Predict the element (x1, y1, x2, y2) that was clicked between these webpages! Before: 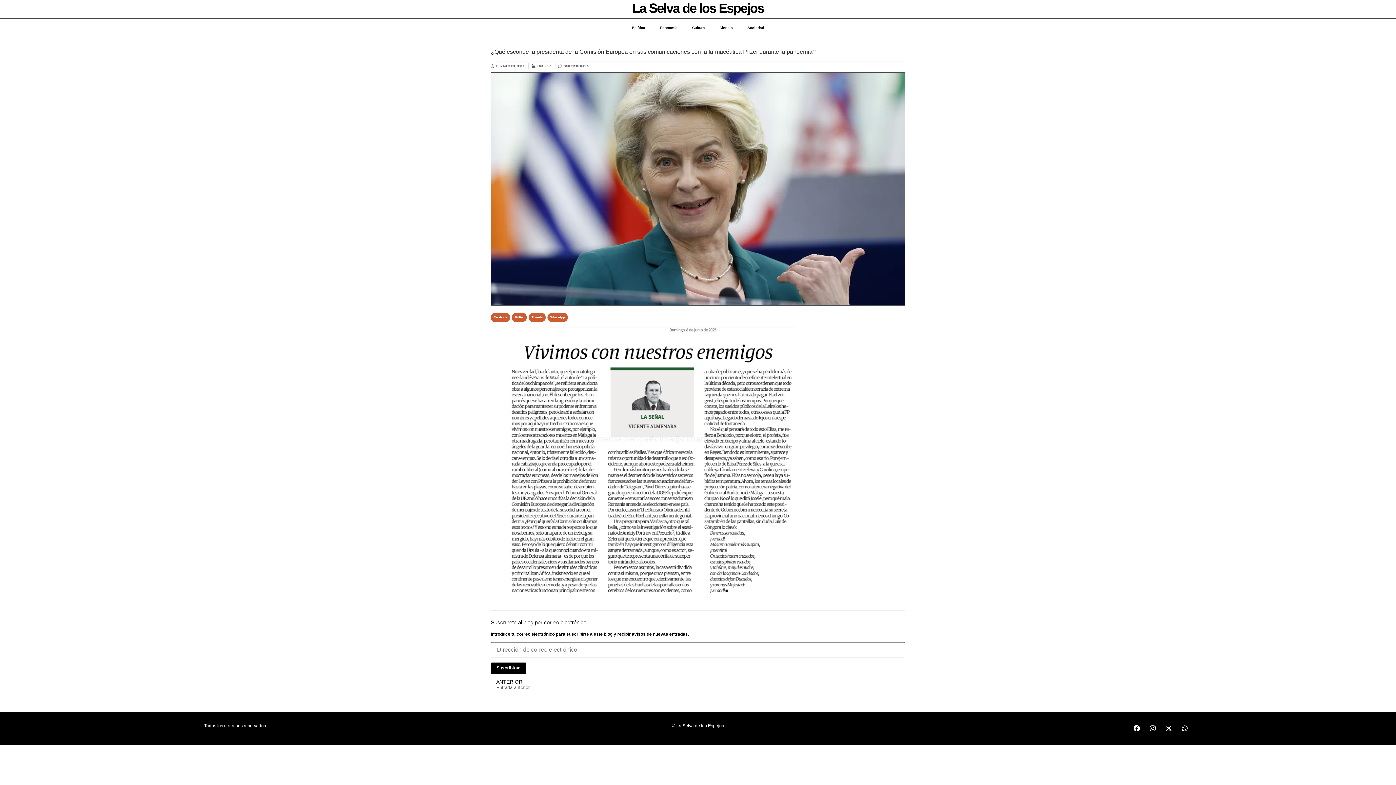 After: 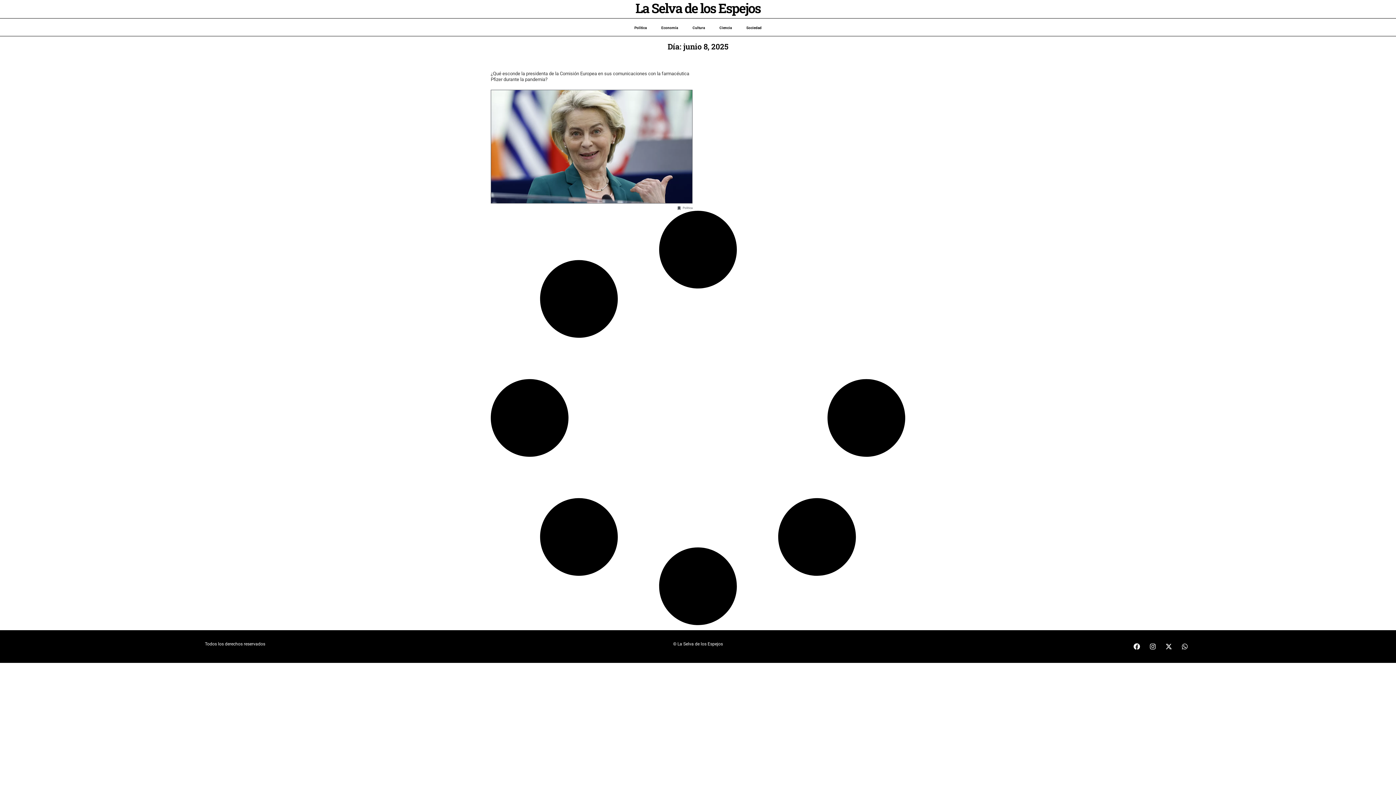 Action: bbox: (531, 63, 552, 68) label: junio 8, 2025